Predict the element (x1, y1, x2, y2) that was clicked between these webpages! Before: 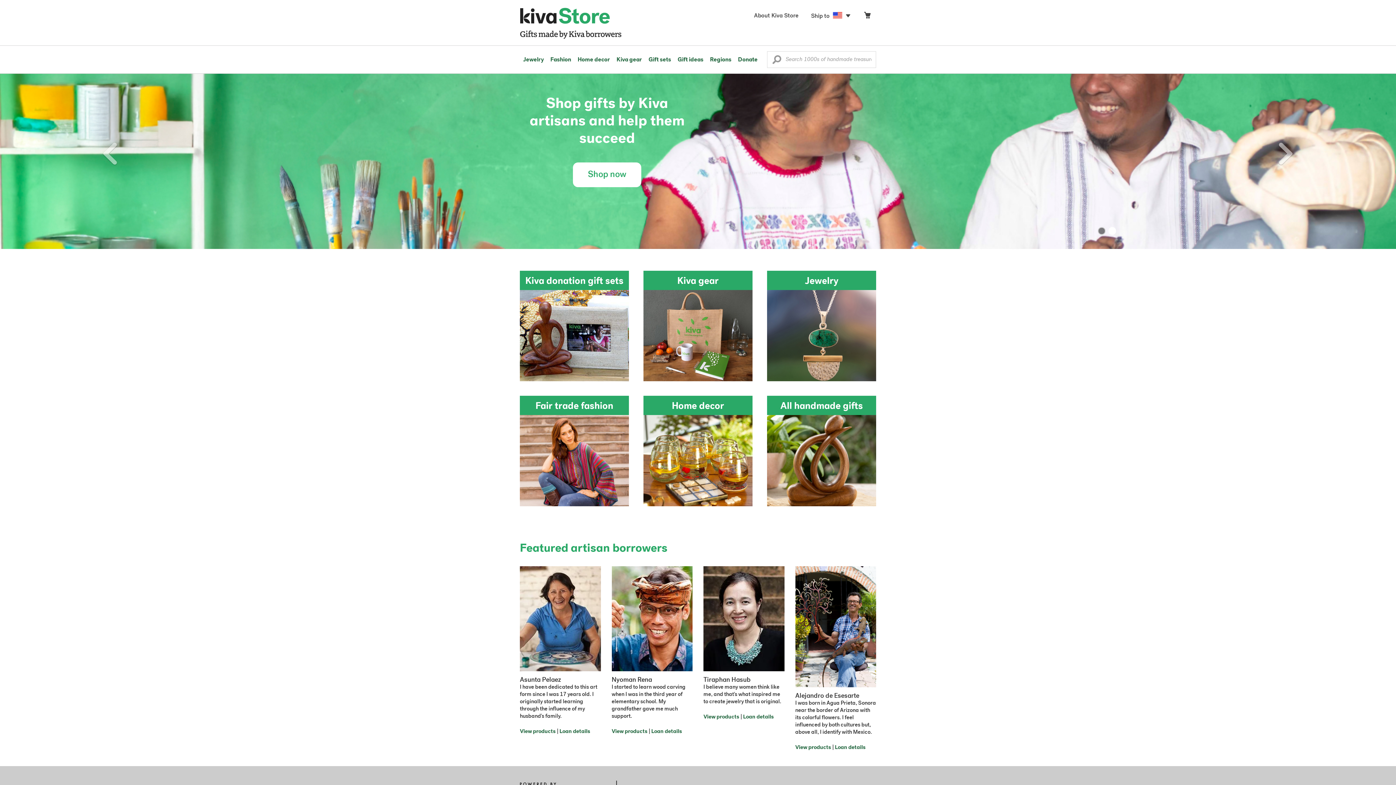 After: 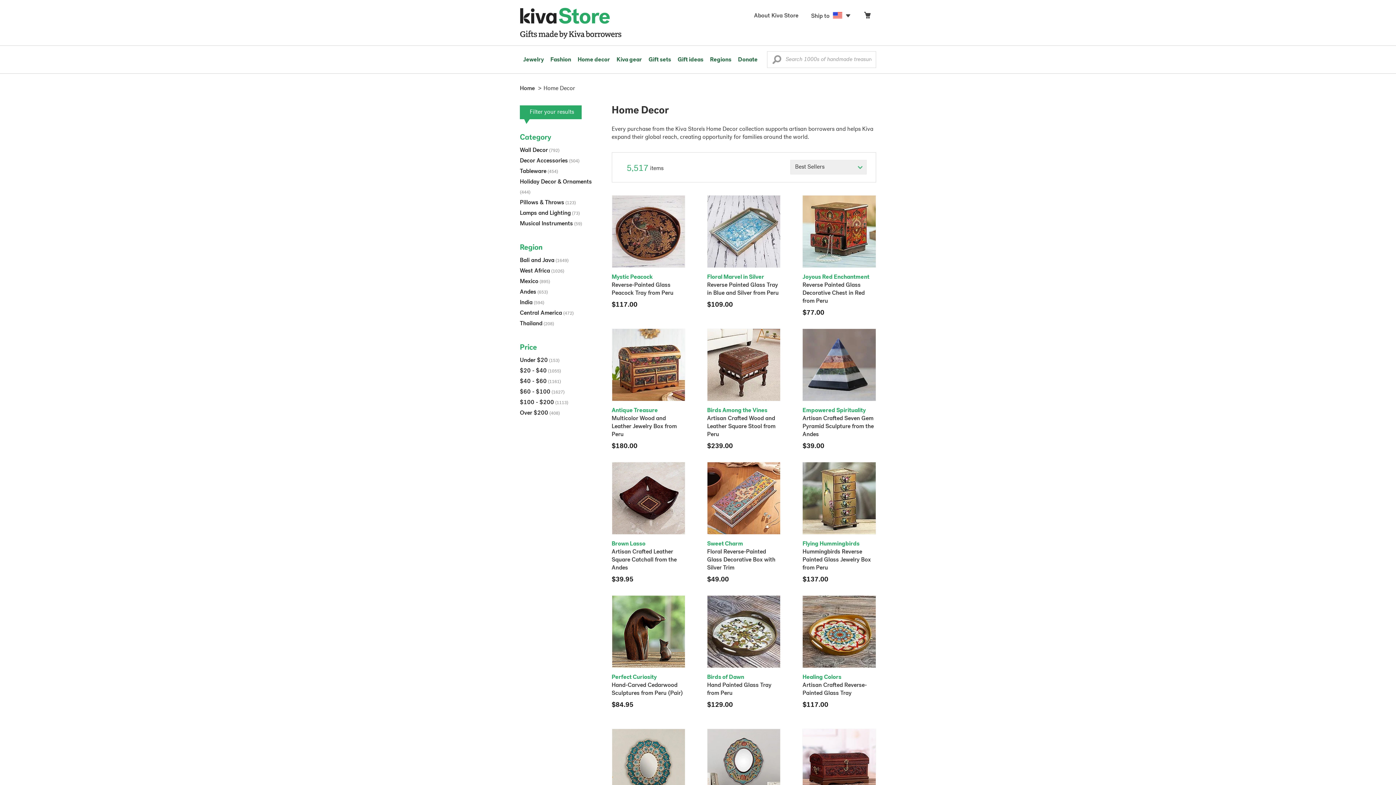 Action: label: Home decor bbox: (643, 395, 752, 463)